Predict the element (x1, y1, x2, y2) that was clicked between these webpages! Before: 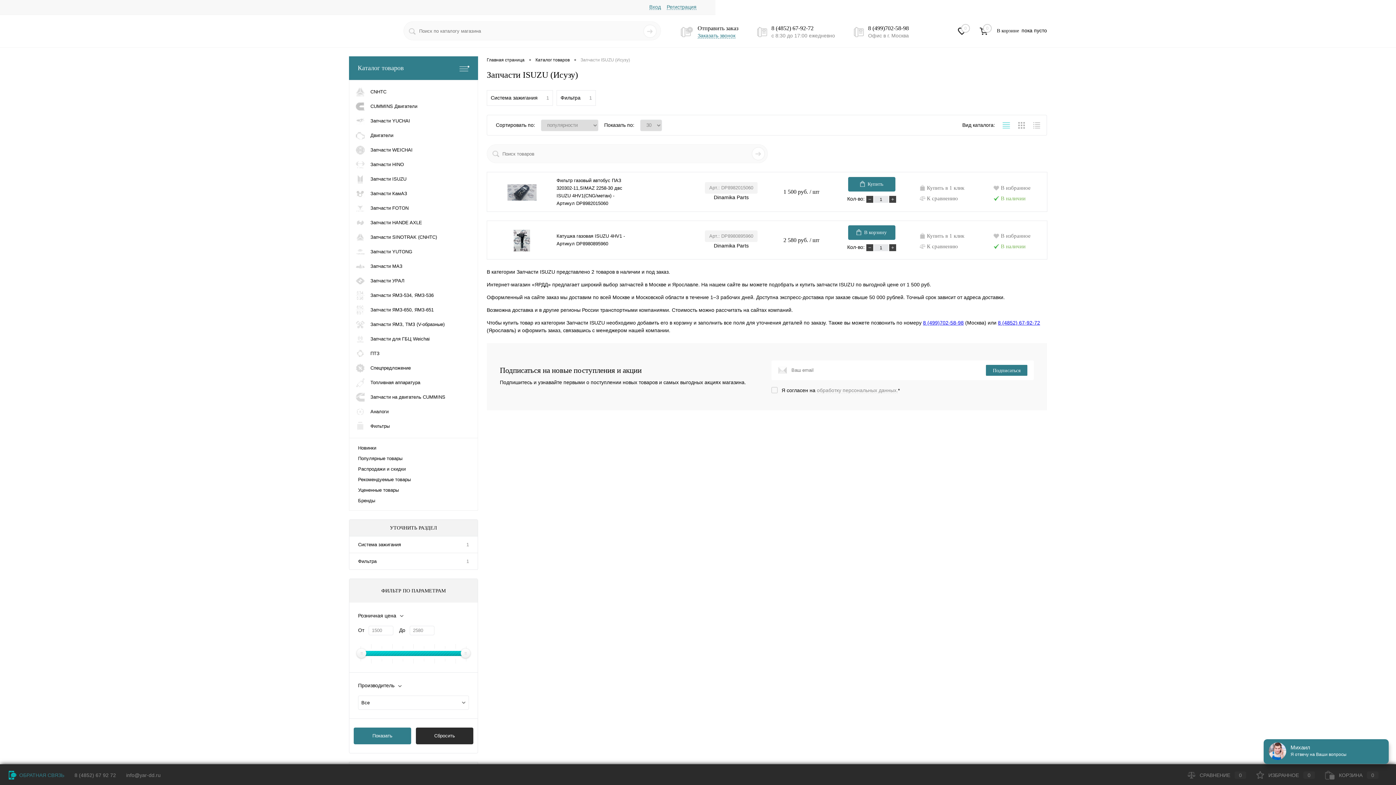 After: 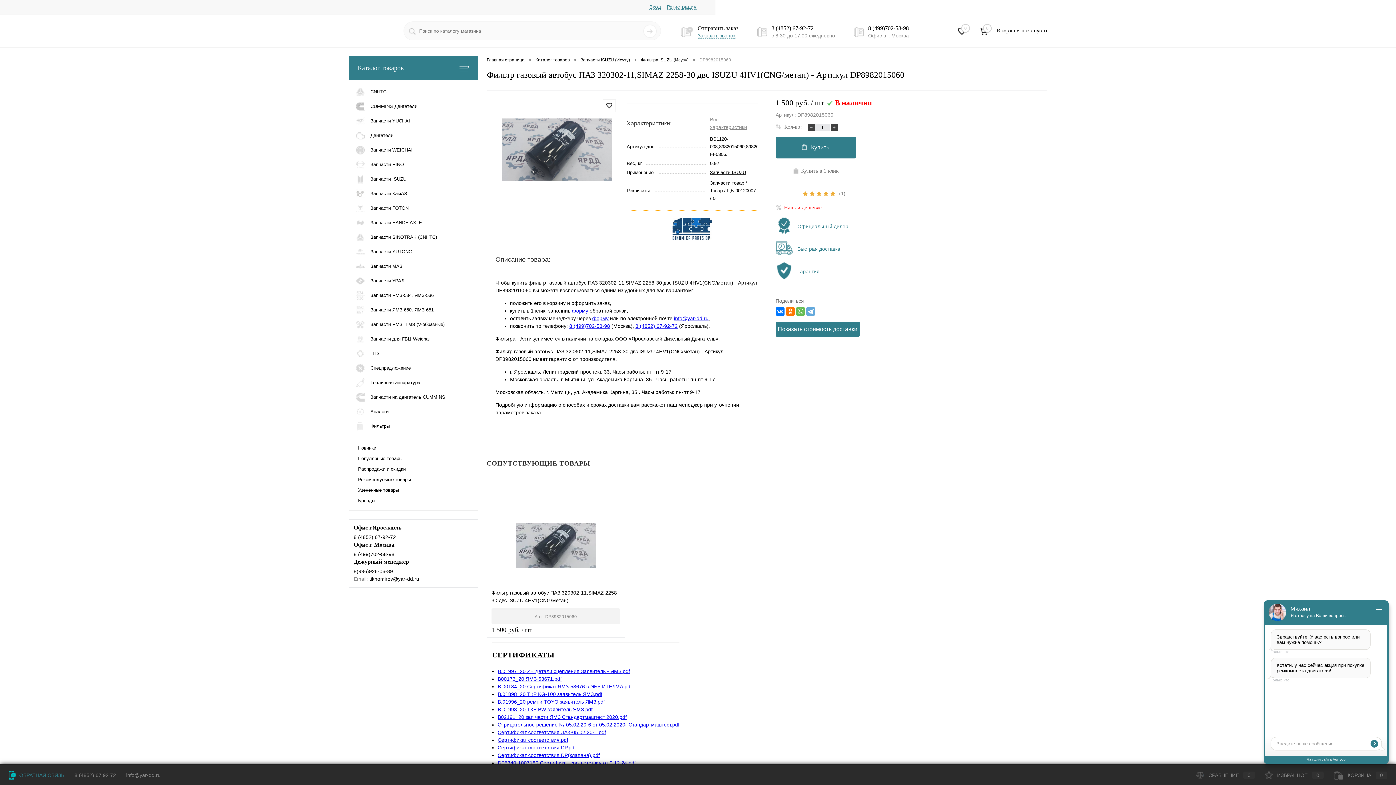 Action: label: Фильтр газовый автобус ПАЗ 320302-11,SIMAZ 2258-30 двс ISUZU 4HV1(CNG/метан) - Артикул DP8982015060 bbox: (556, 176, 626, 207)